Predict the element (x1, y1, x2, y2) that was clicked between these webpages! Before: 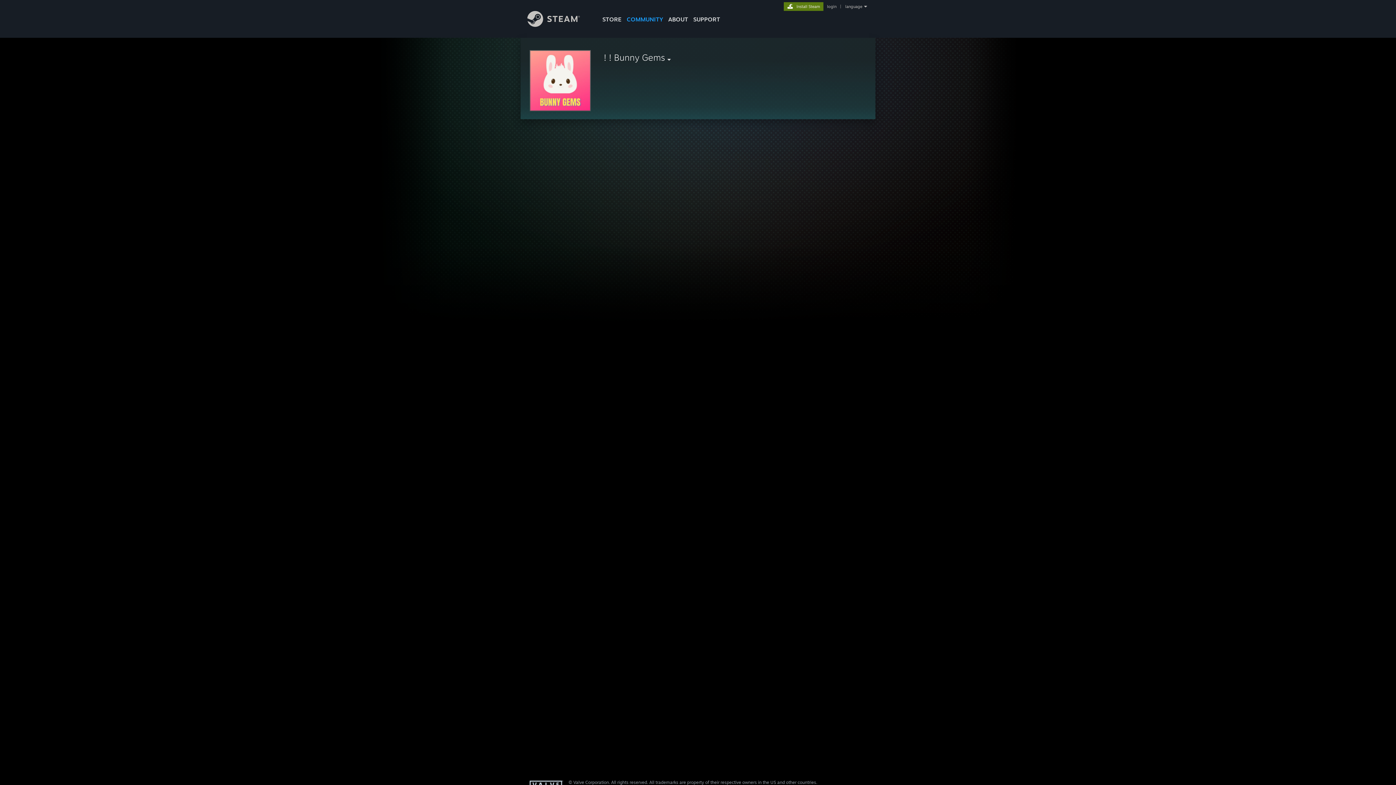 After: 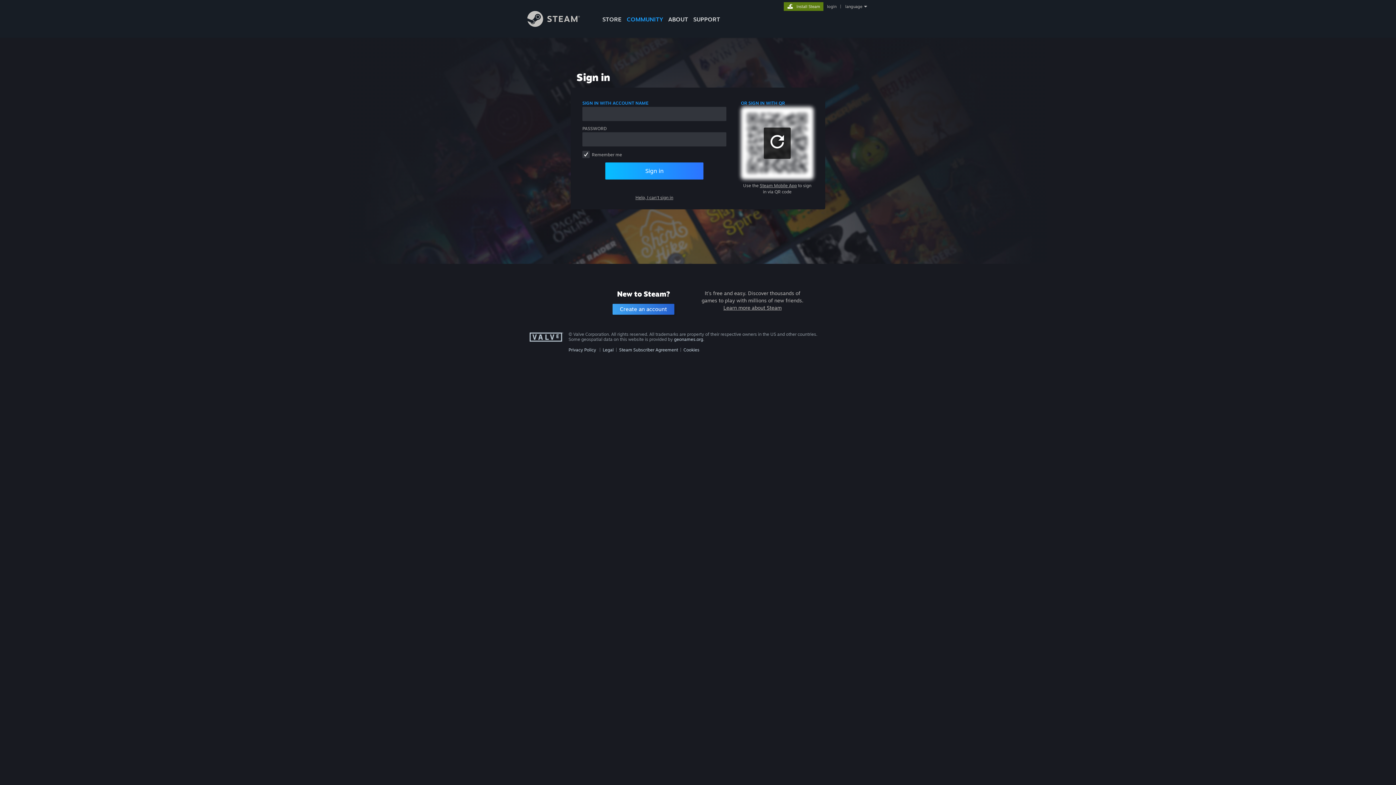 Action: label: login bbox: (825, 4, 838, 9)